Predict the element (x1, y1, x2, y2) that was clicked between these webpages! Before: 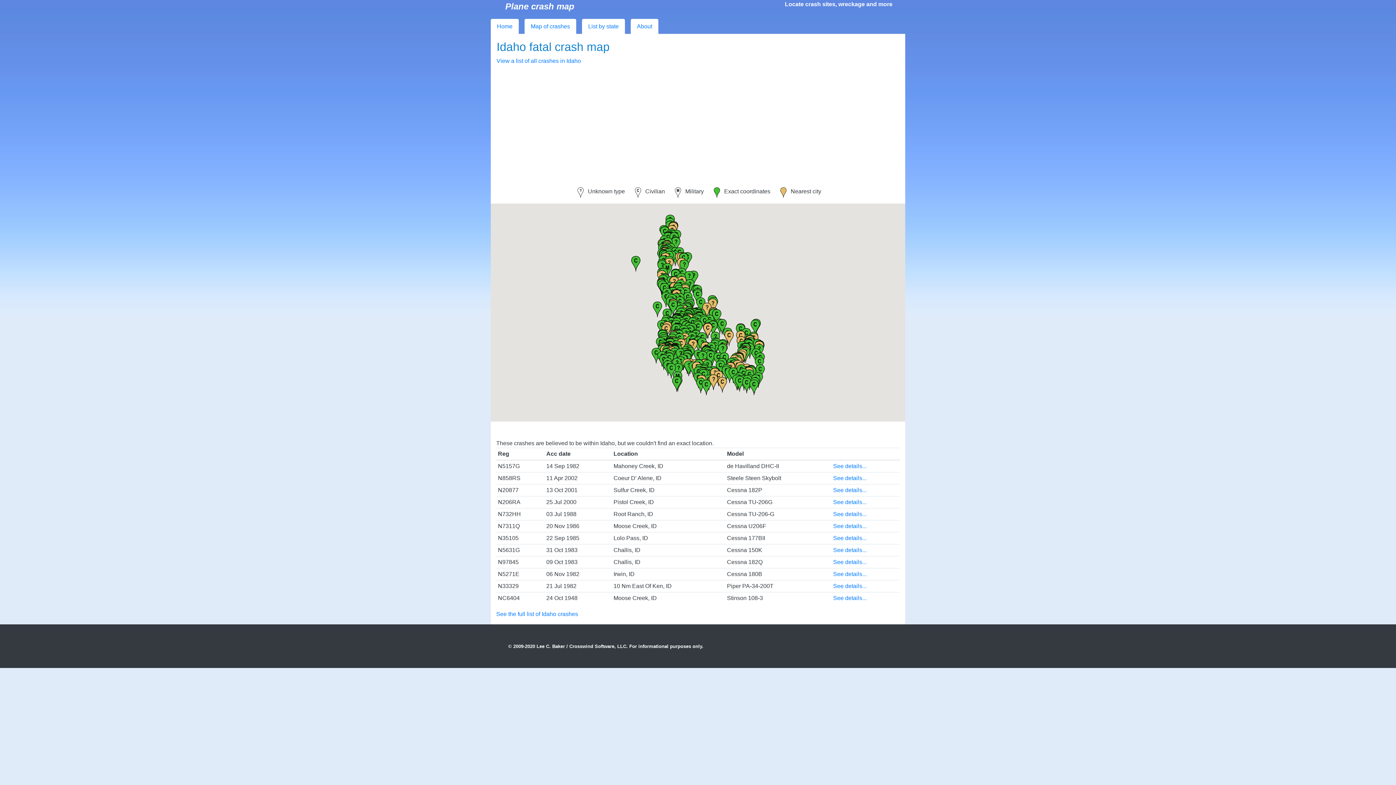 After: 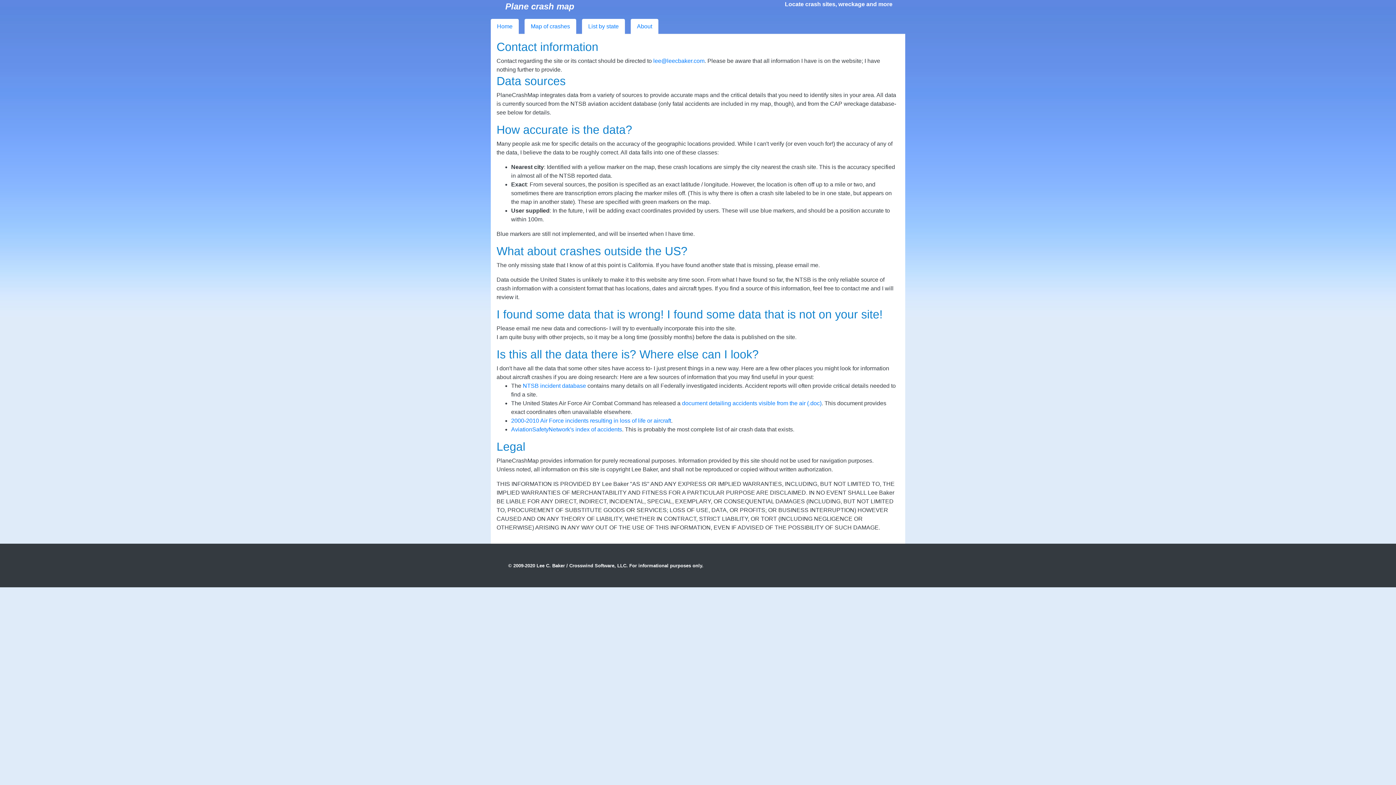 Action: label: About bbox: (630, 18, 658, 34)